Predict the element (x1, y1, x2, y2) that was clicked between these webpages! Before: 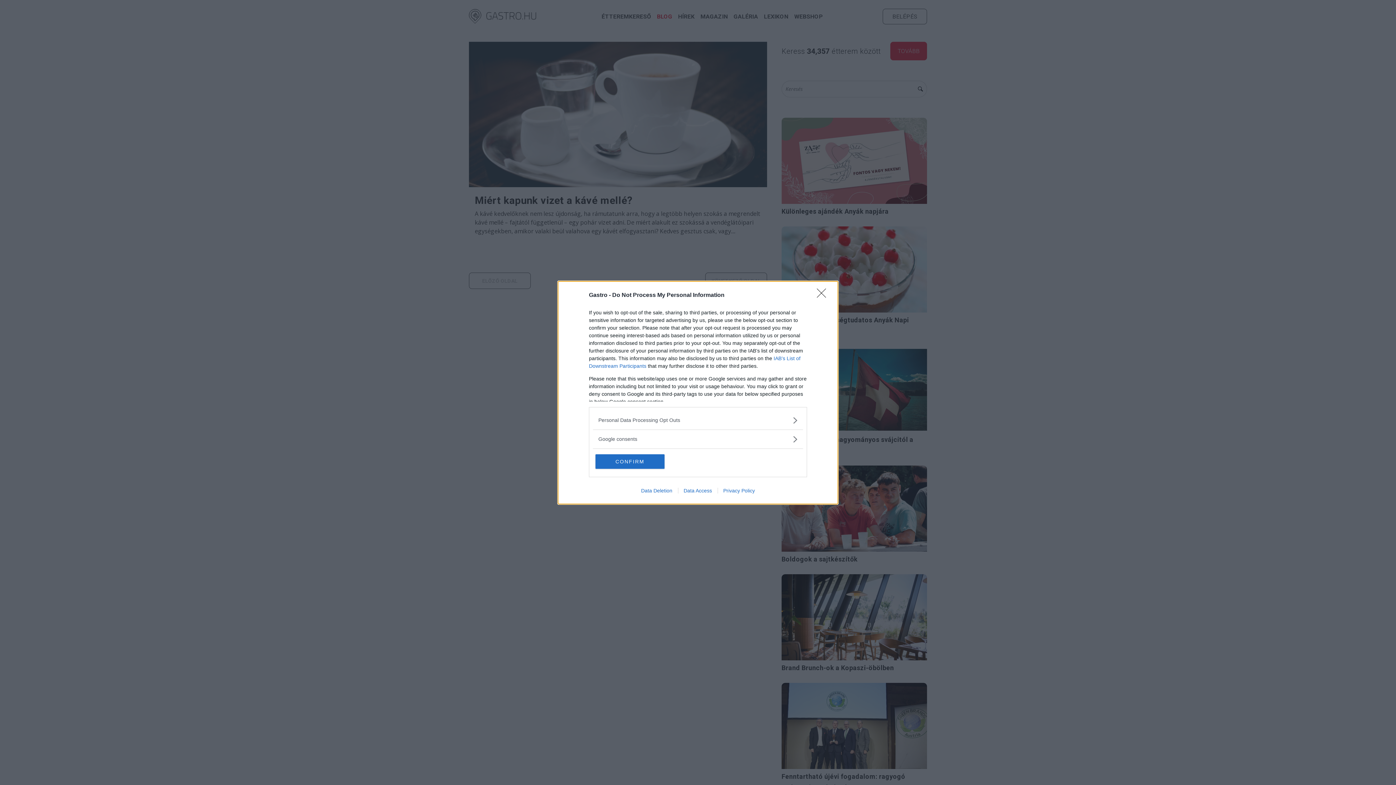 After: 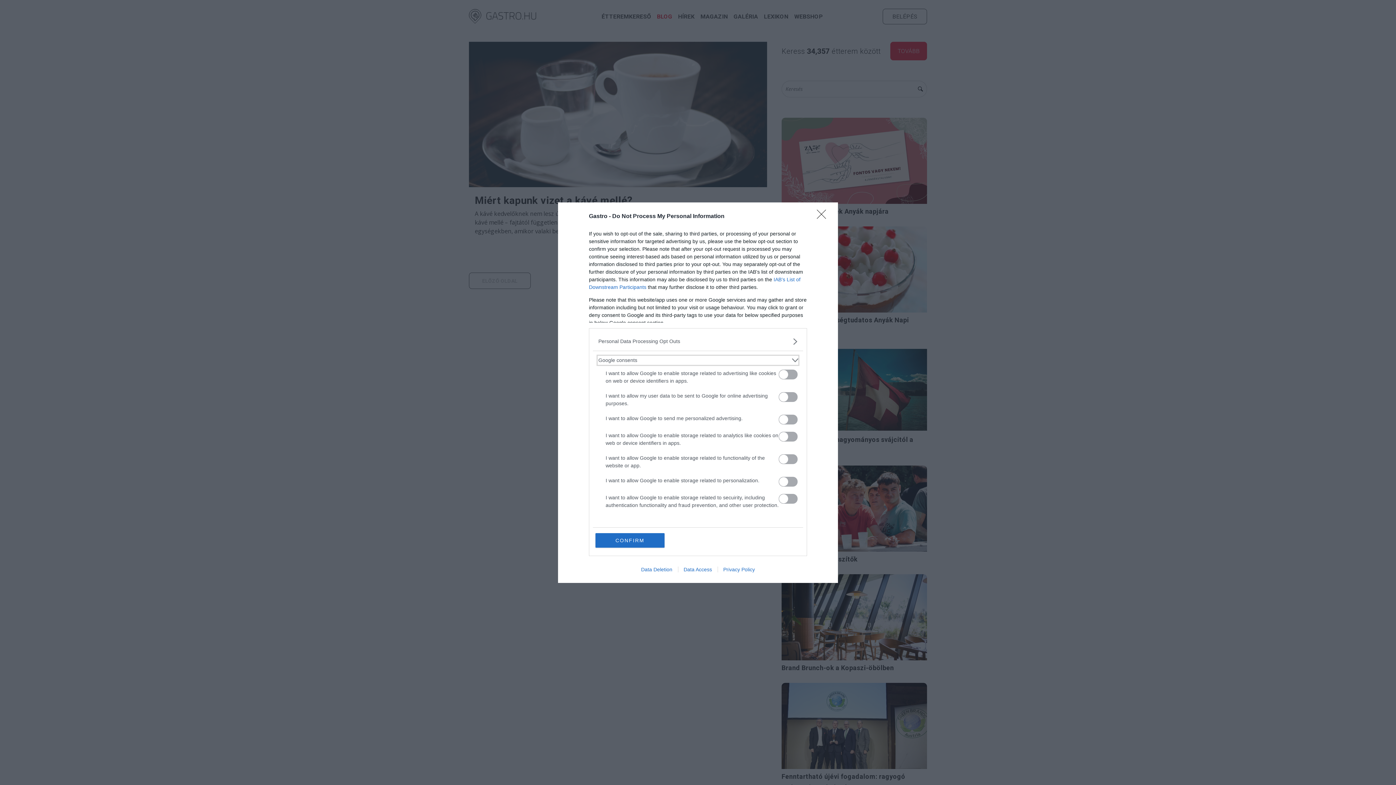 Action: label: Google consents bbox: (598, 435, 797, 443)